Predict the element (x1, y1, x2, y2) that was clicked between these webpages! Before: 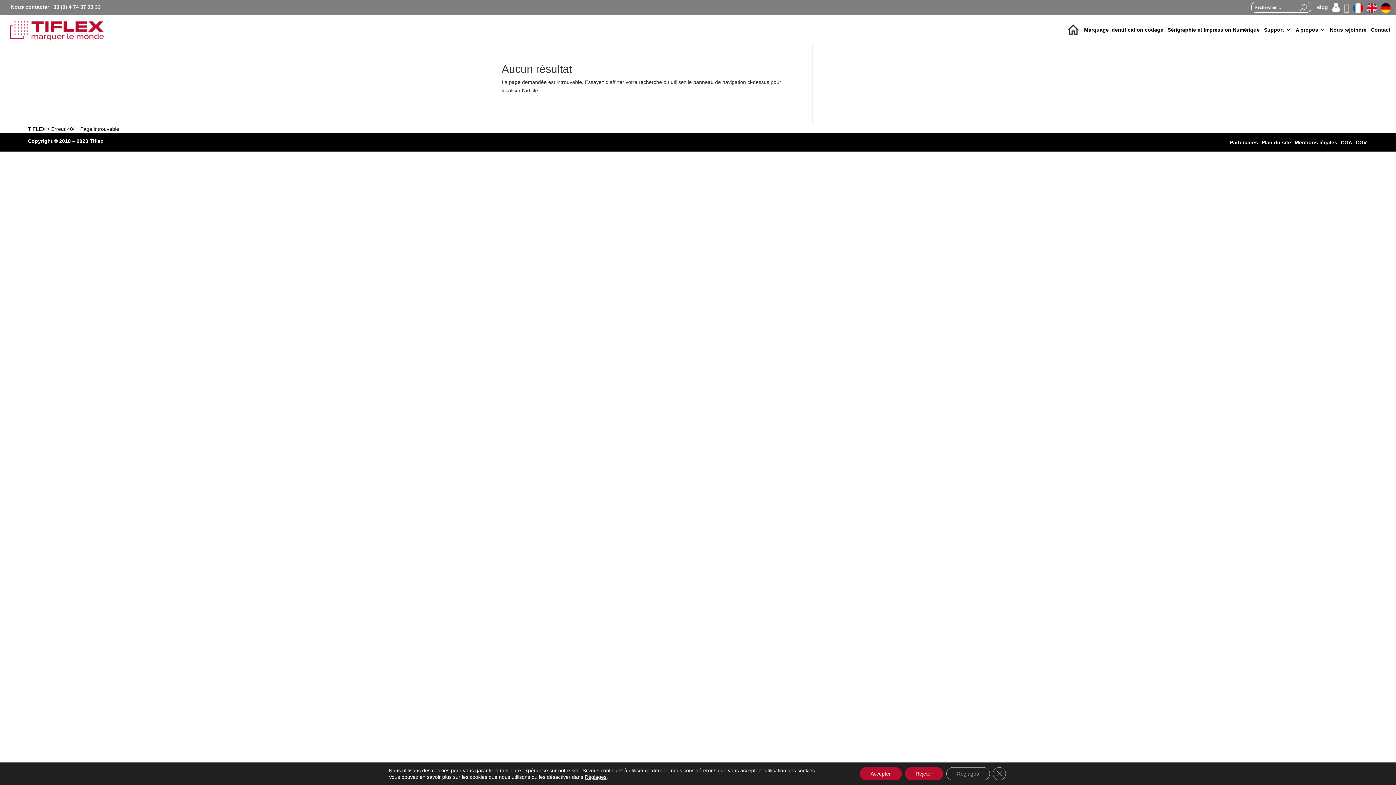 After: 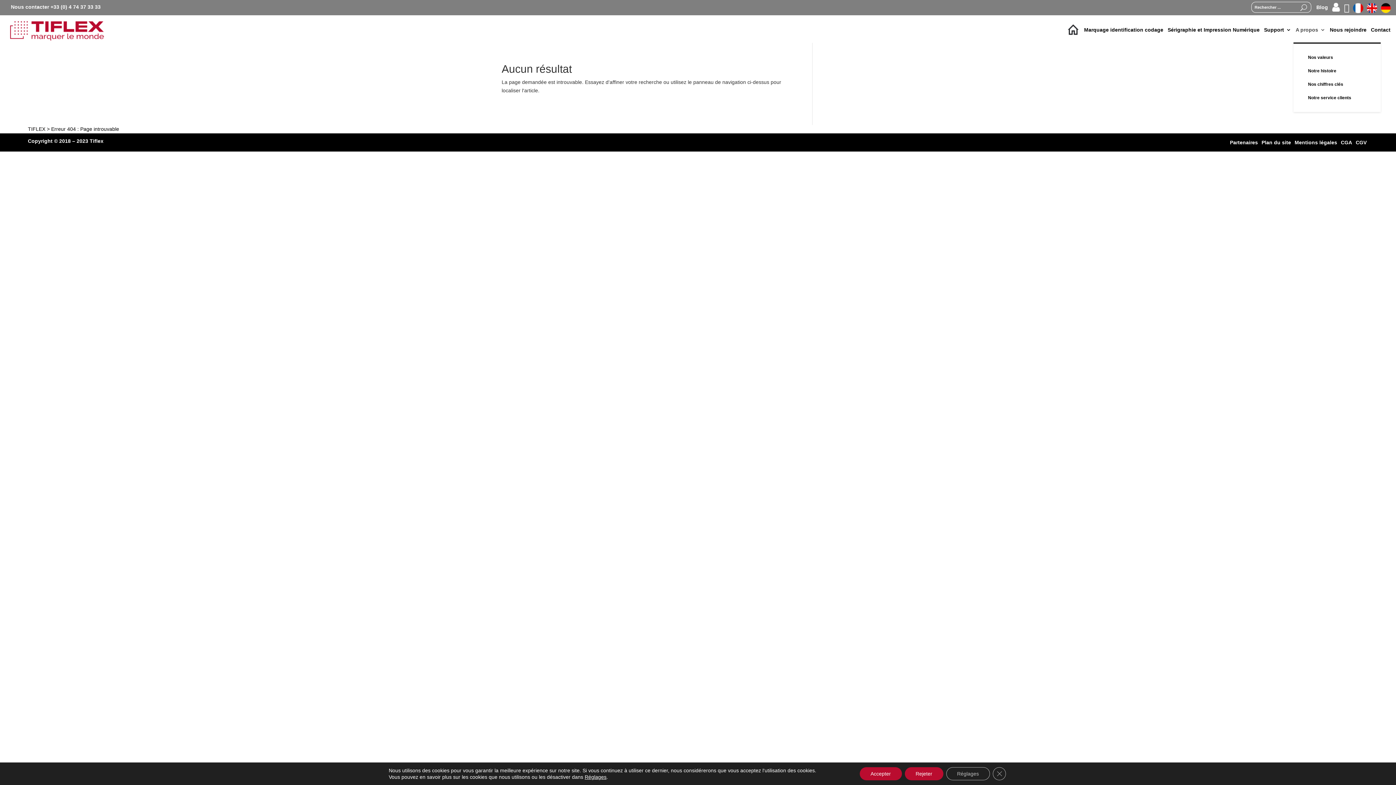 Action: bbox: (1296, 16, 1325, 42) label: A propos